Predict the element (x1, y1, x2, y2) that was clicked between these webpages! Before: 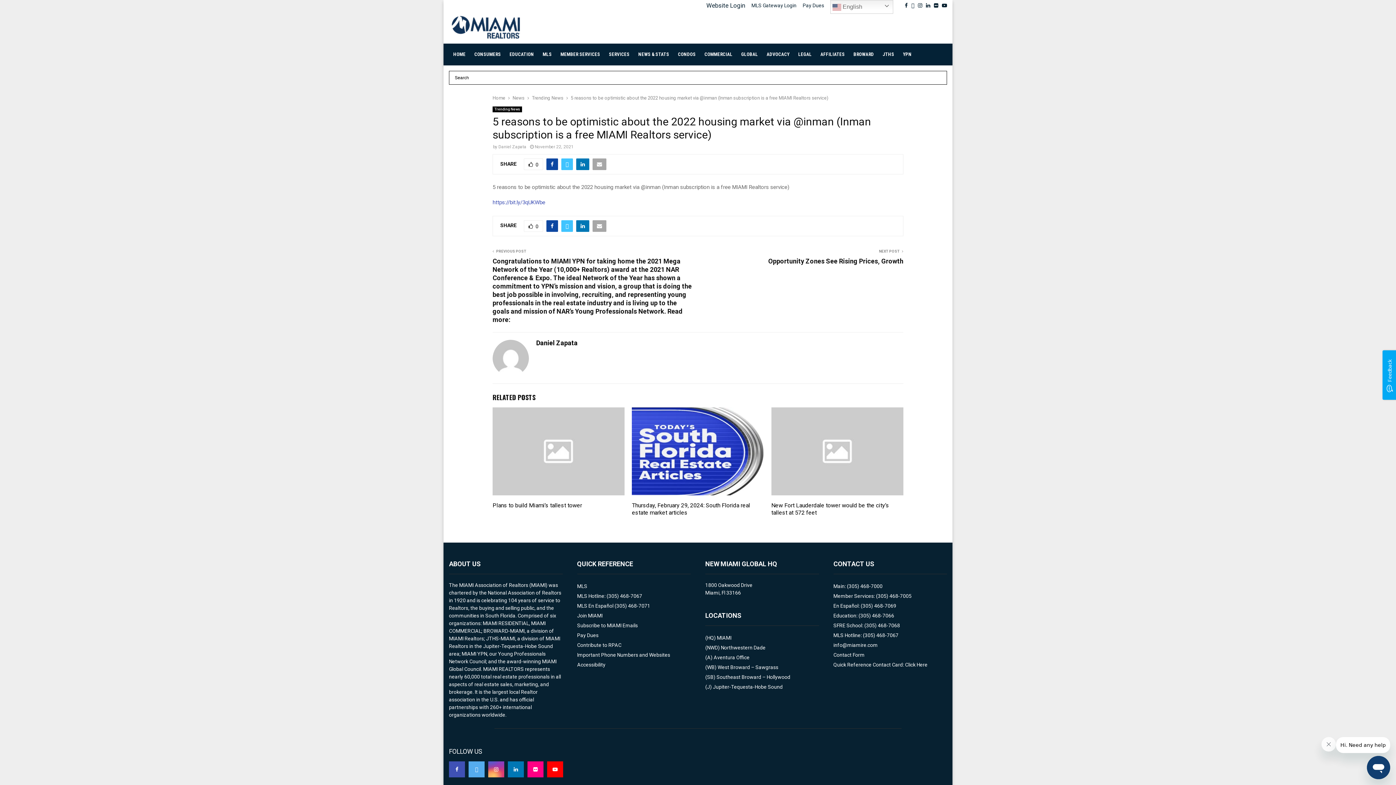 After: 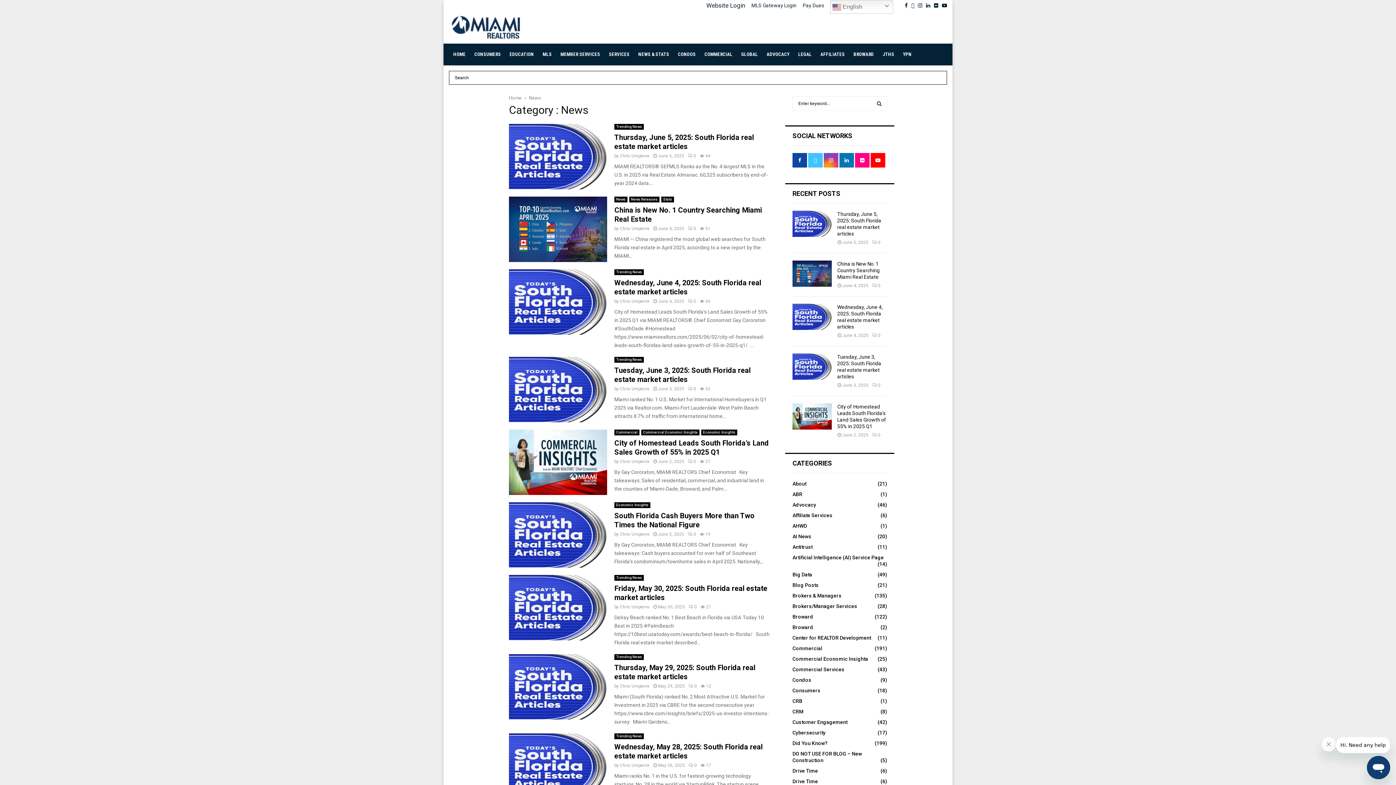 Action: bbox: (512, 95, 524, 100) label: News